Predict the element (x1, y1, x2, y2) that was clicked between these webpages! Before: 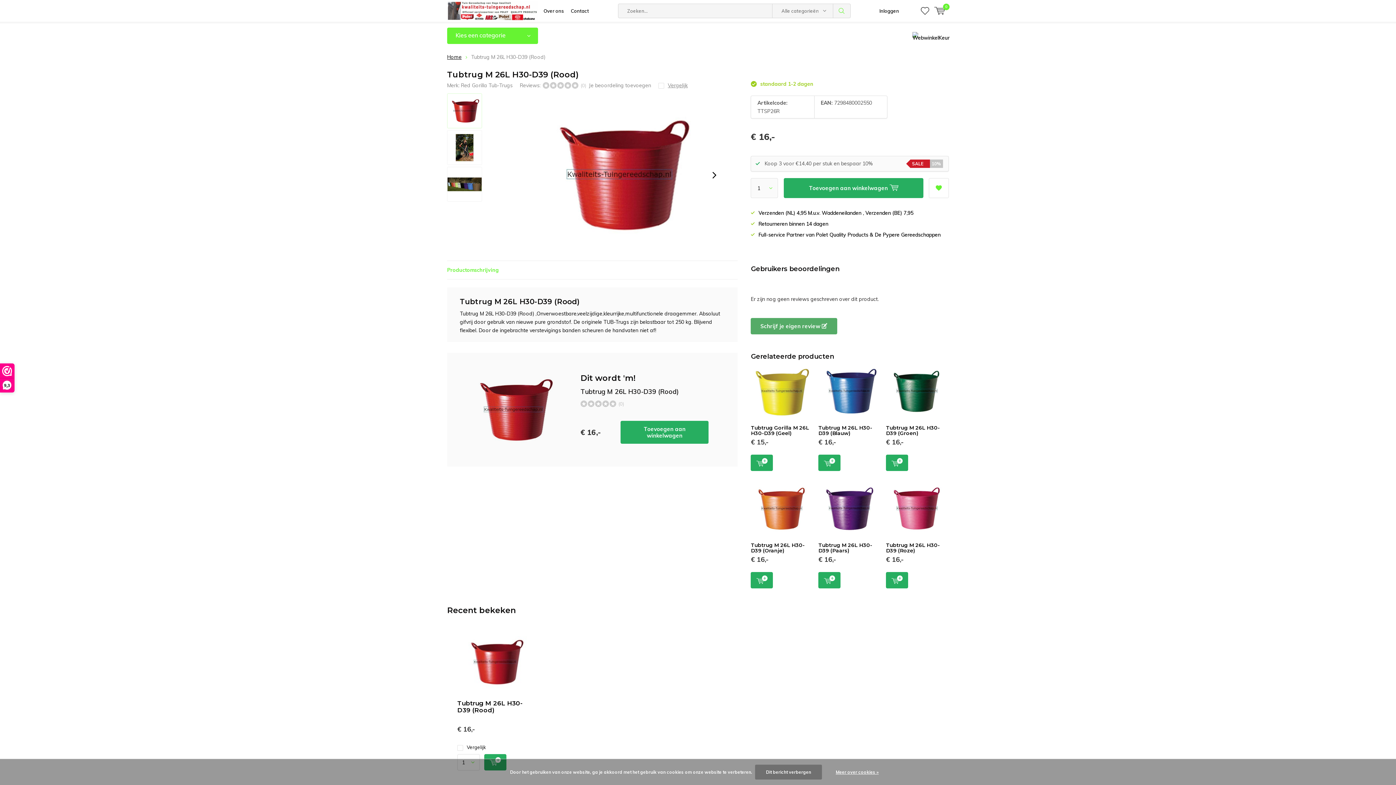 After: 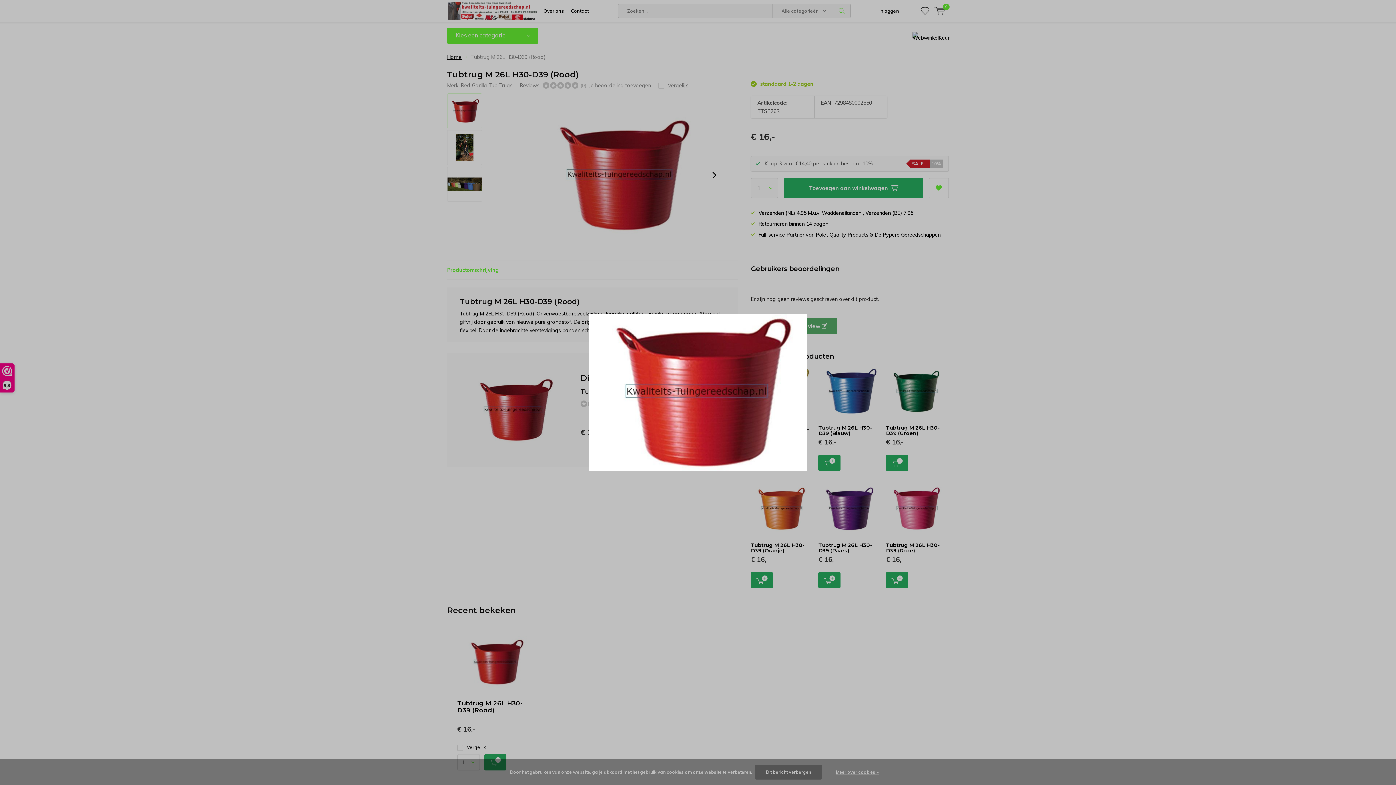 Action: bbox: (503, 93, 737, 257)